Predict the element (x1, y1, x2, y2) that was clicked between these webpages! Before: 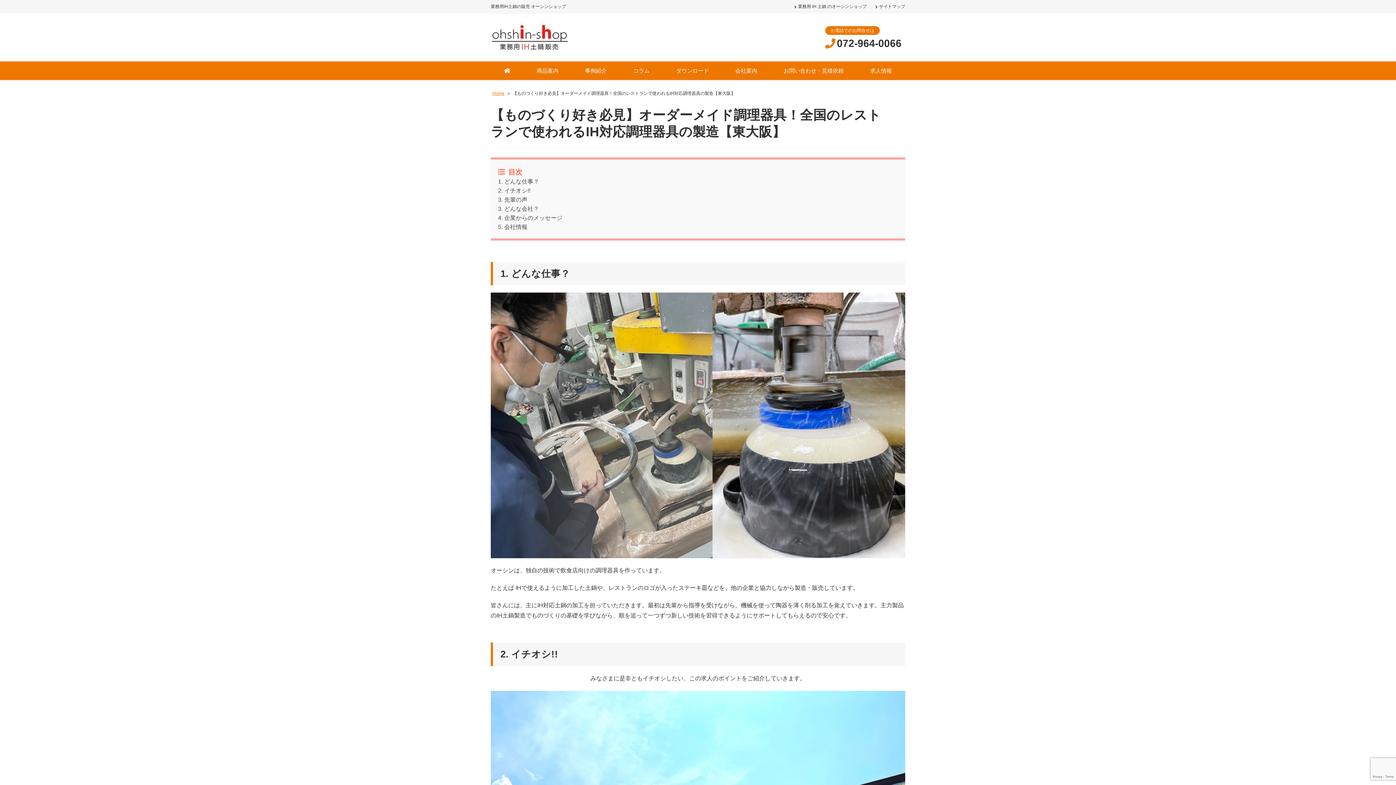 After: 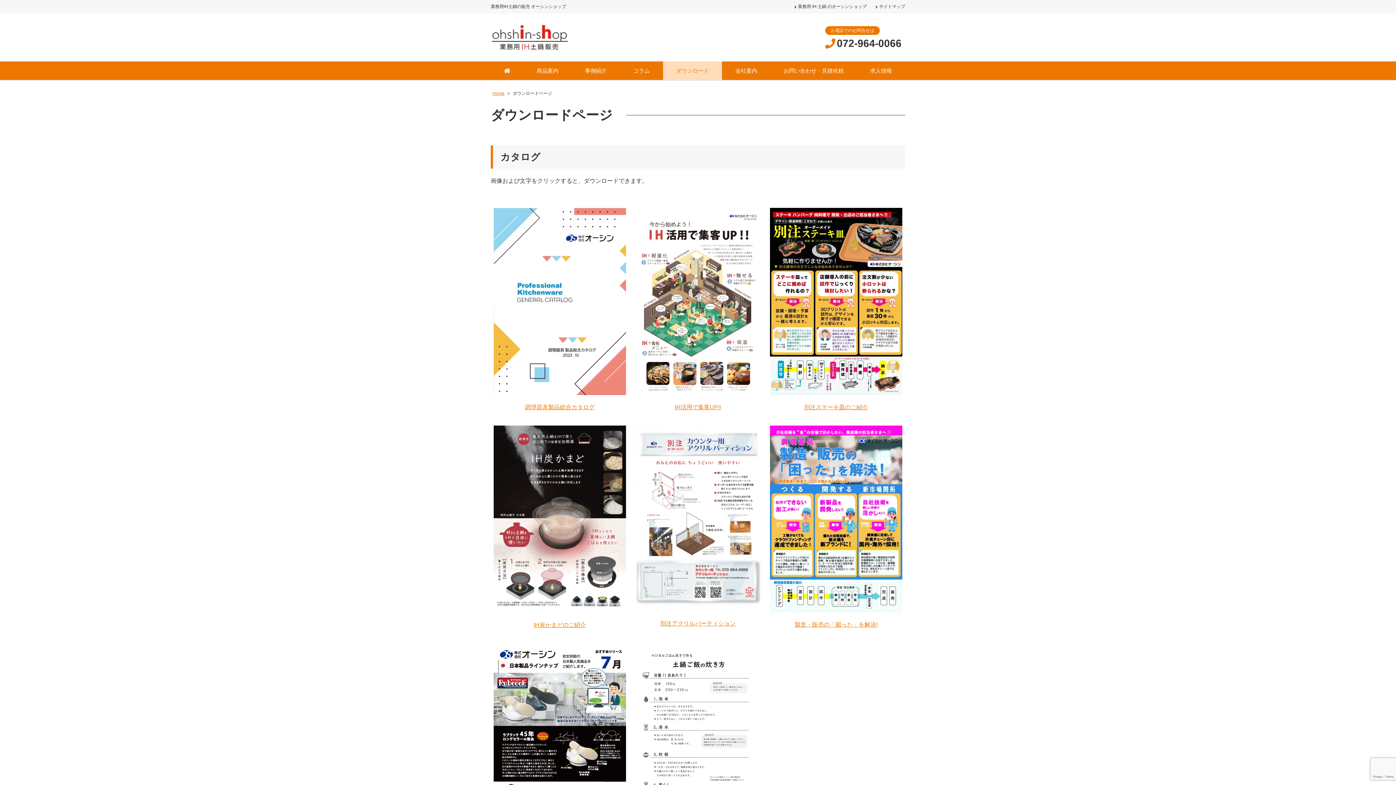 Action: bbox: (663, 61, 722, 80) label: ダウンロード